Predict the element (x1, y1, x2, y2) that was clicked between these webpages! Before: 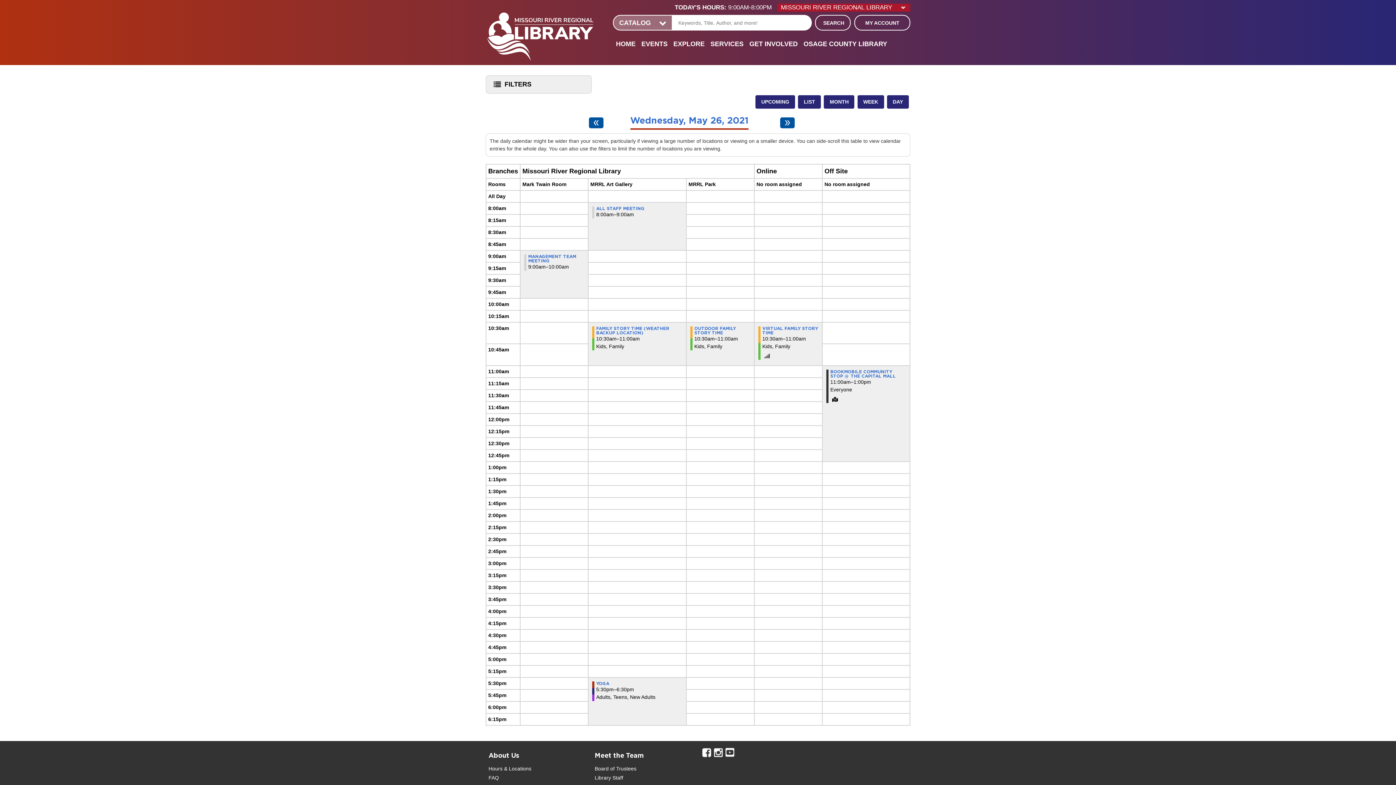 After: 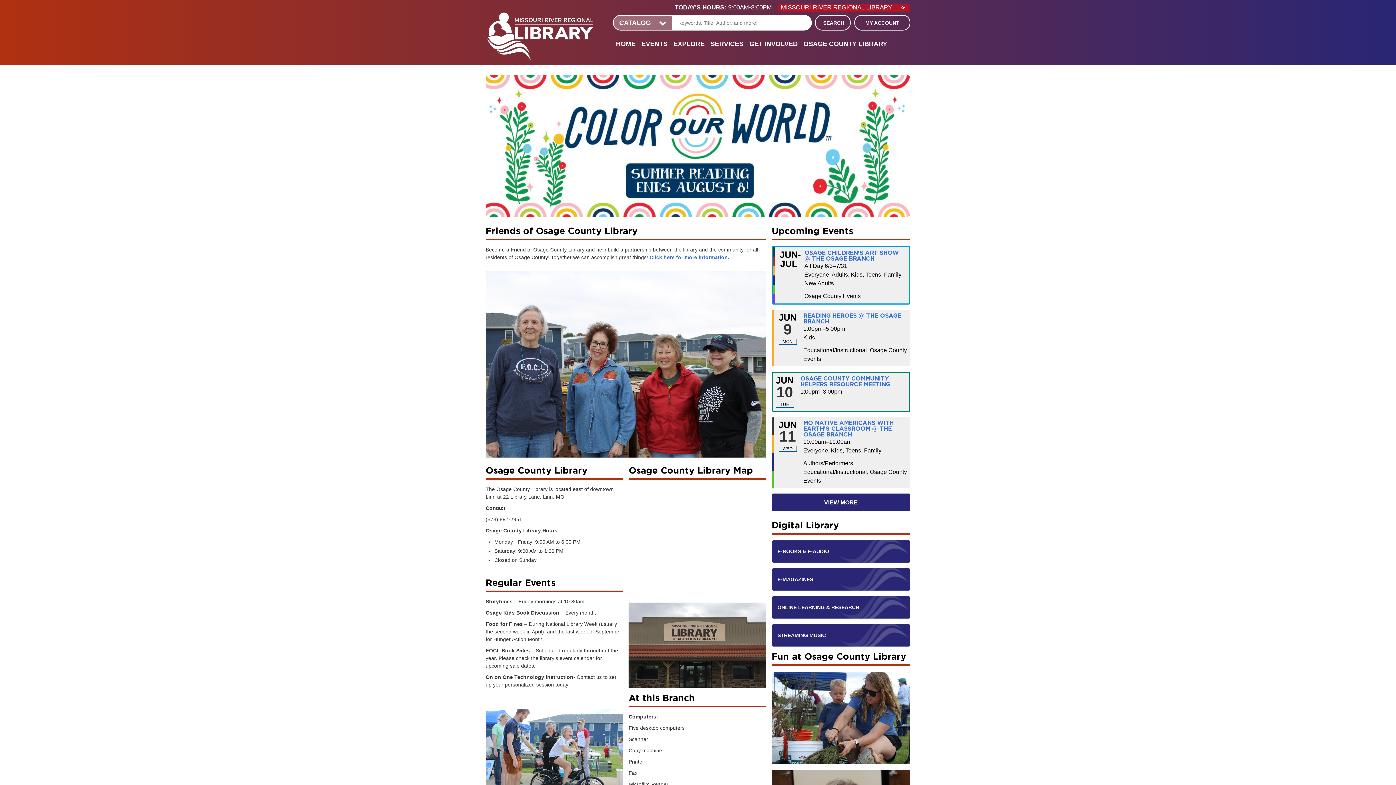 Action: bbox: (800, 36, 890, 52) label: OSAGE COUNTY LIBRARY